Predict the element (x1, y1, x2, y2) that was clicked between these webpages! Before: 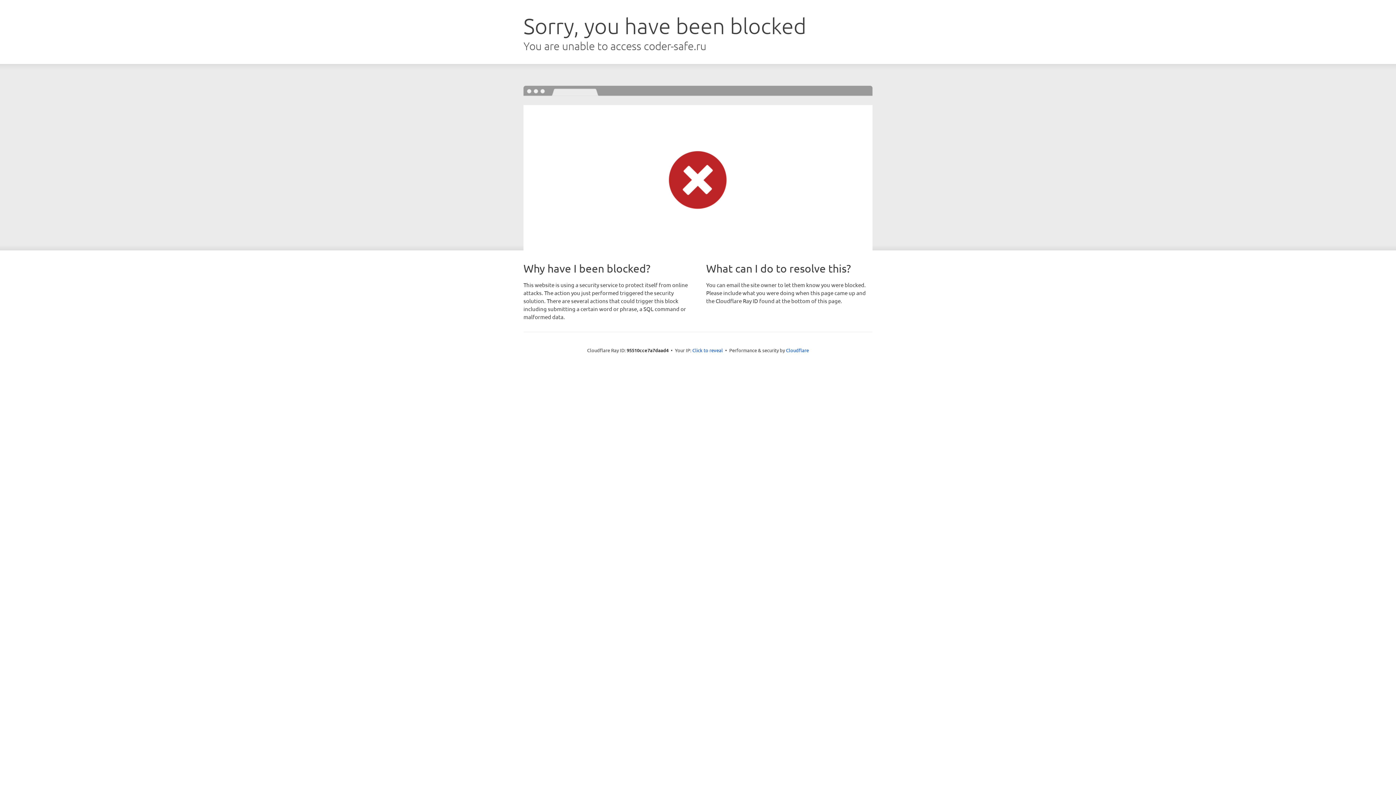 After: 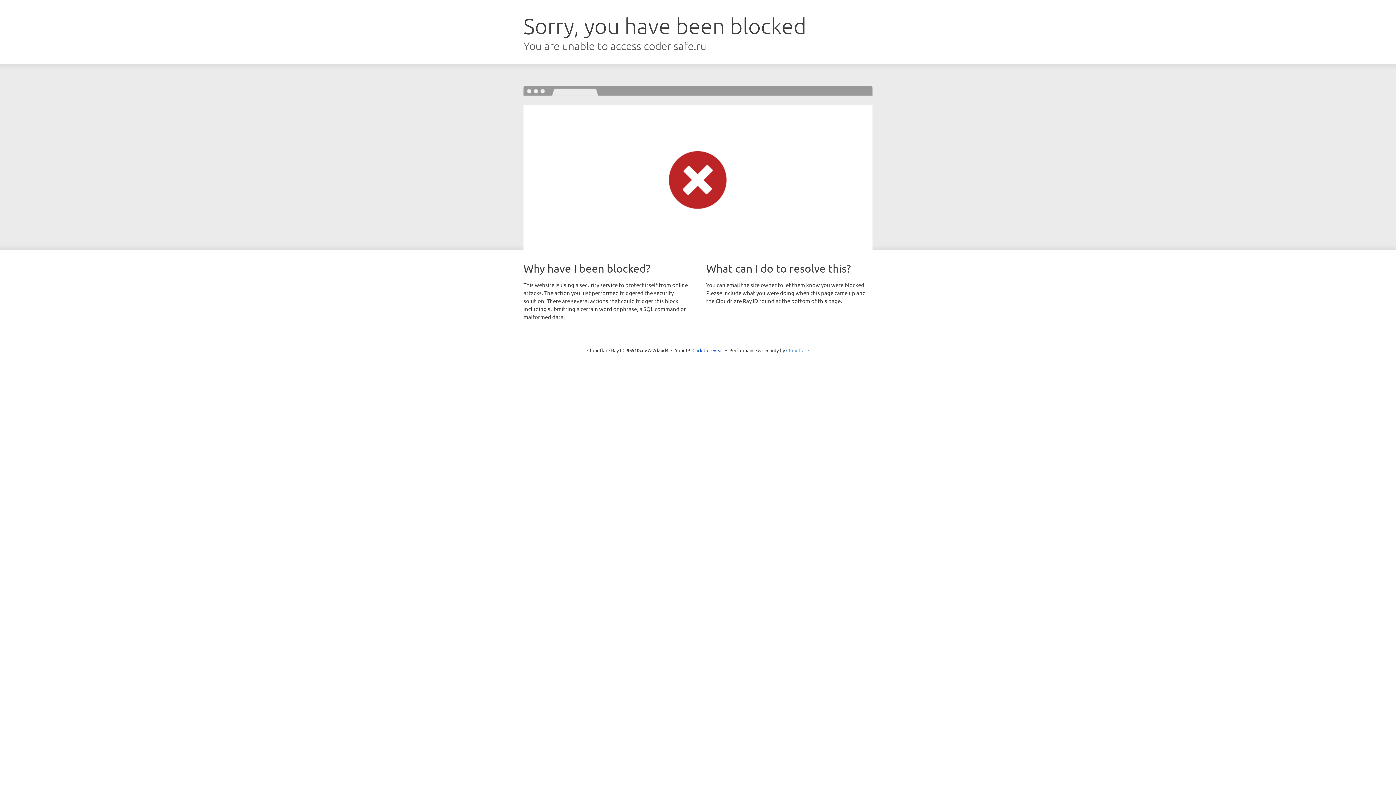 Action: bbox: (786, 347, 809, 353) label: Cloudflare